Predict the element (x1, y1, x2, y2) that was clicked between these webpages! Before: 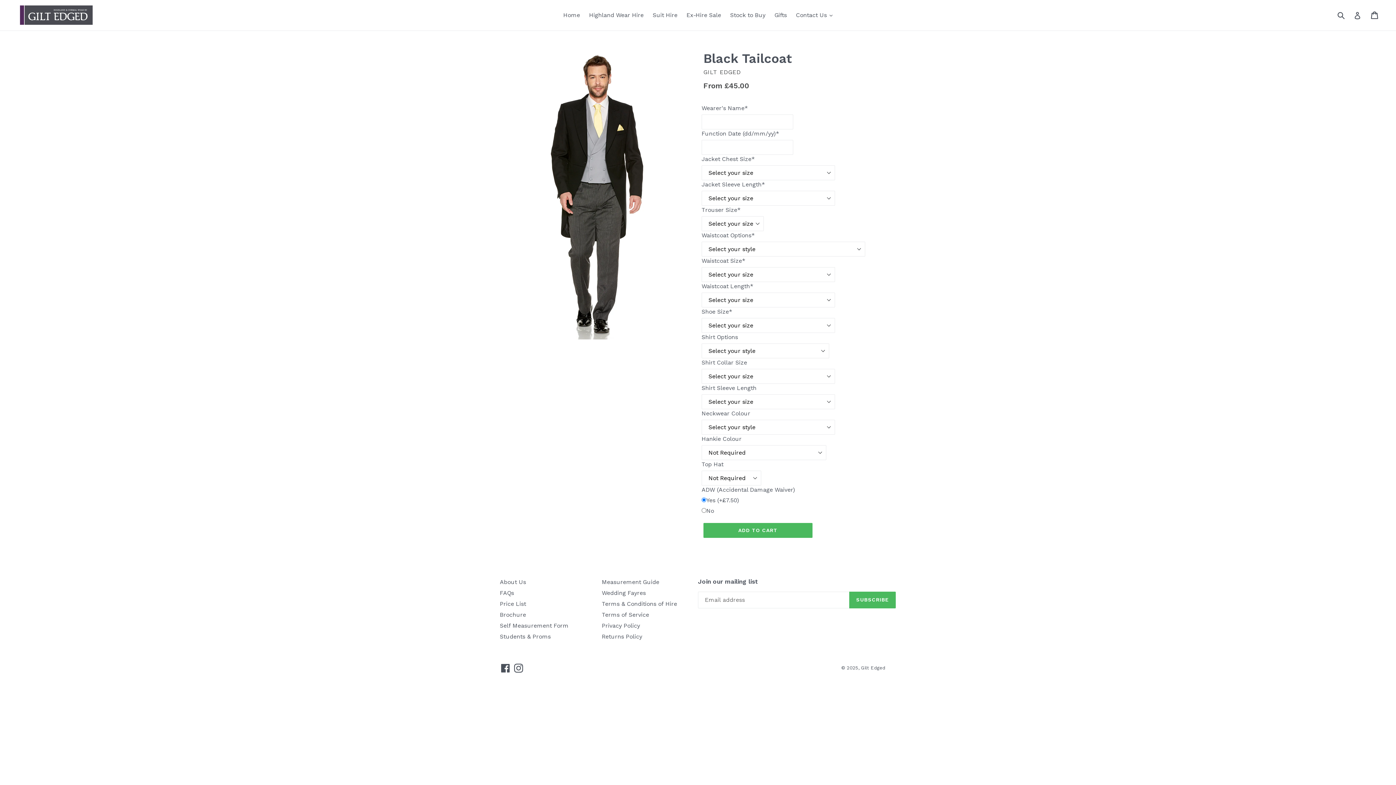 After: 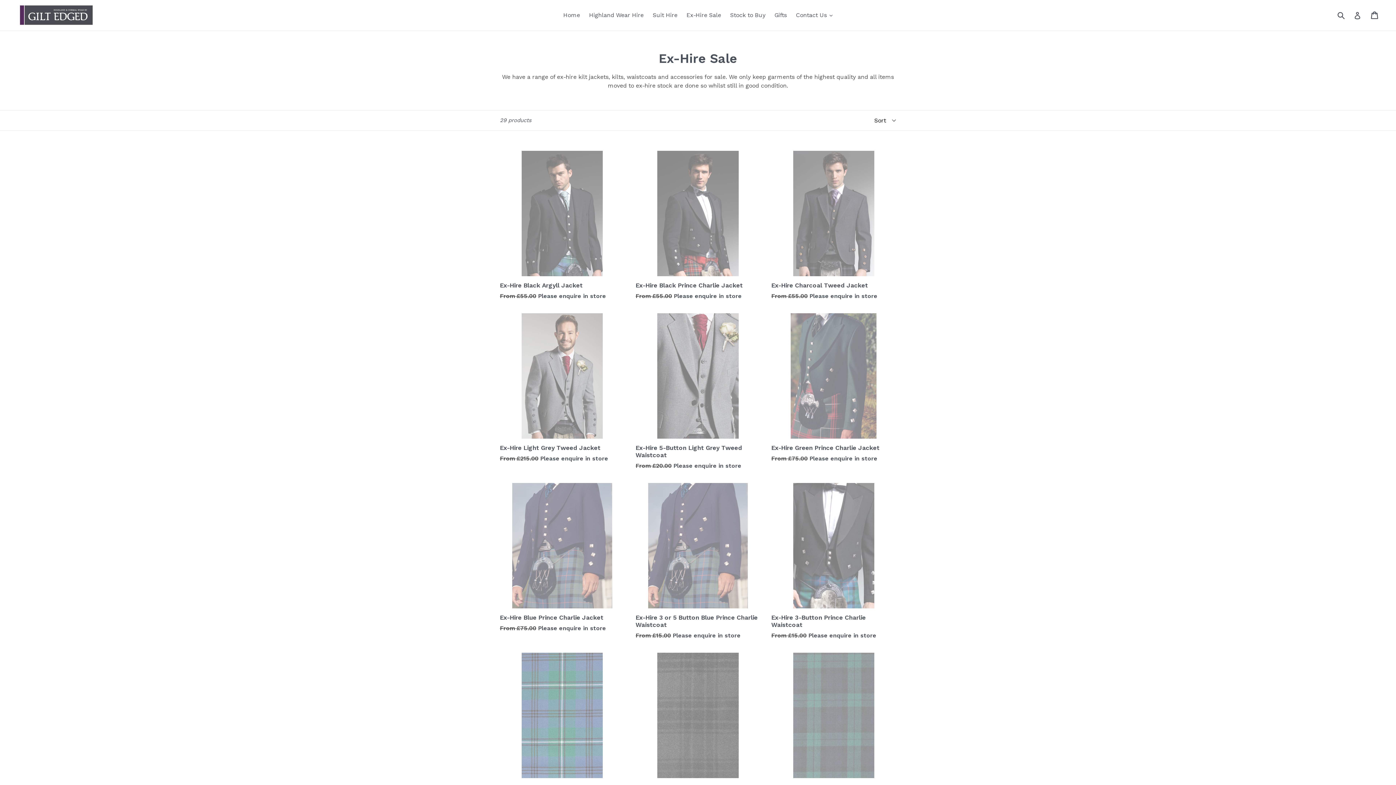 Action: bbox: (683, 9, 724, 20) label: Ex-Hire Sale